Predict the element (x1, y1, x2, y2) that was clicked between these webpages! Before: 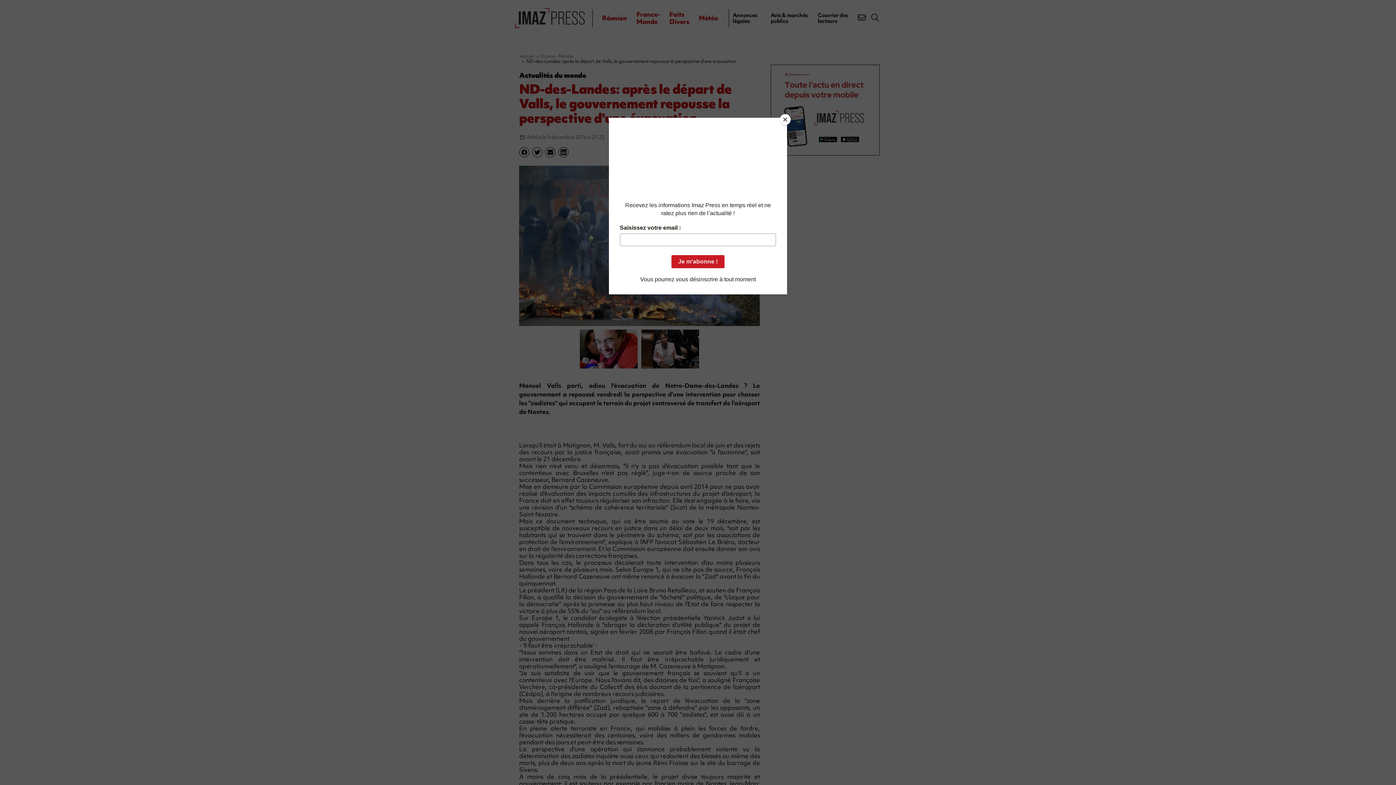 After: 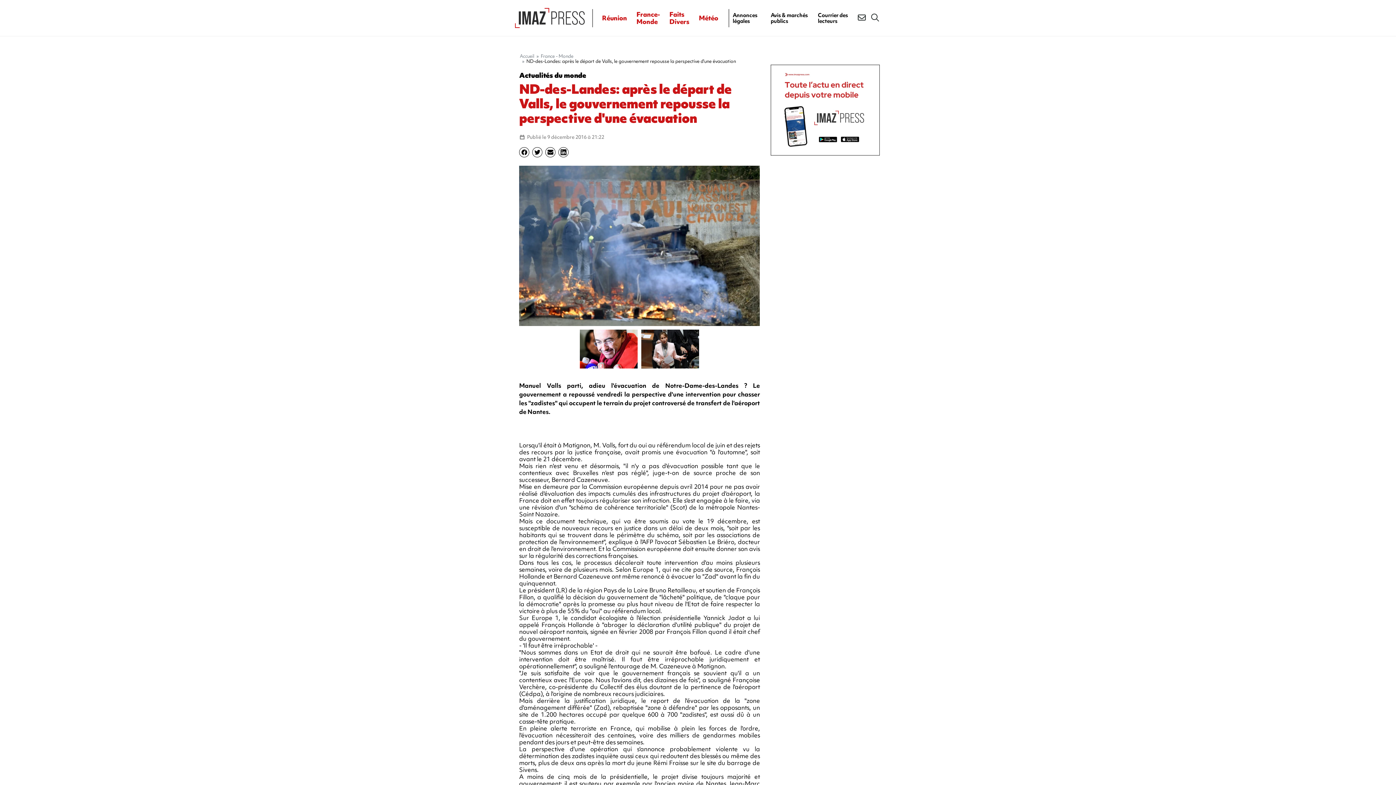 Action: label: Close bbox: (780, 114, 790, 125)